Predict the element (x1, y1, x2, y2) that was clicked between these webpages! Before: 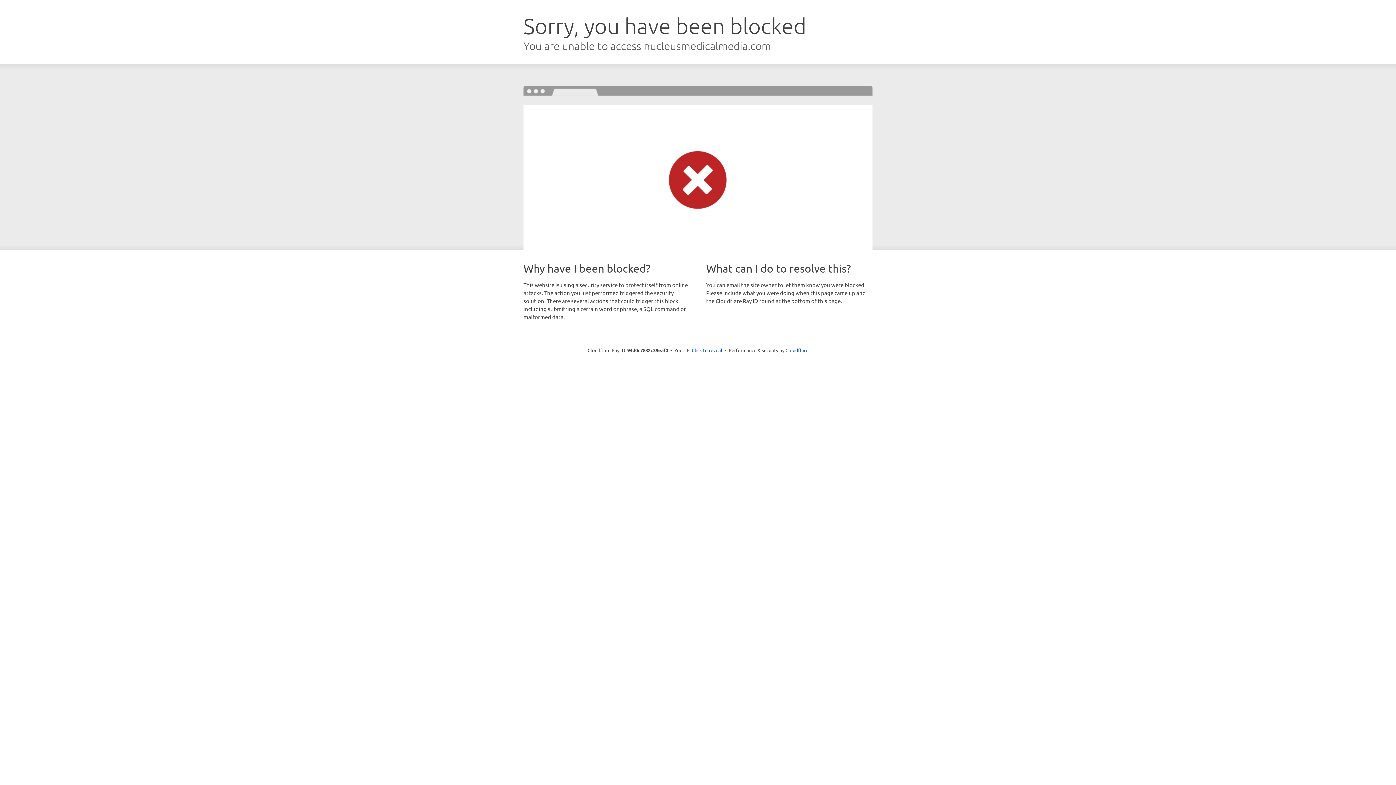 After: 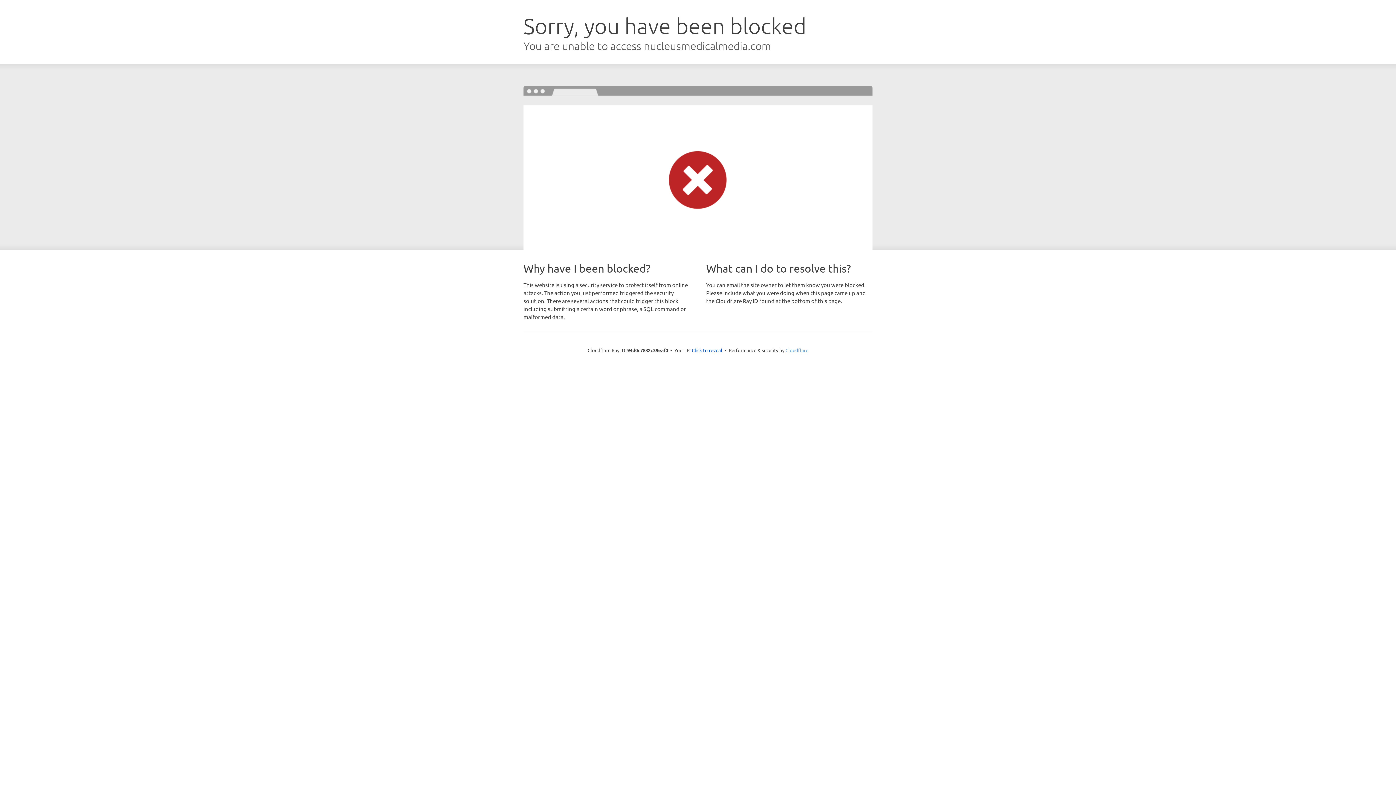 Action: label: Cloudflare bbox: (785, 347, 808, 353)